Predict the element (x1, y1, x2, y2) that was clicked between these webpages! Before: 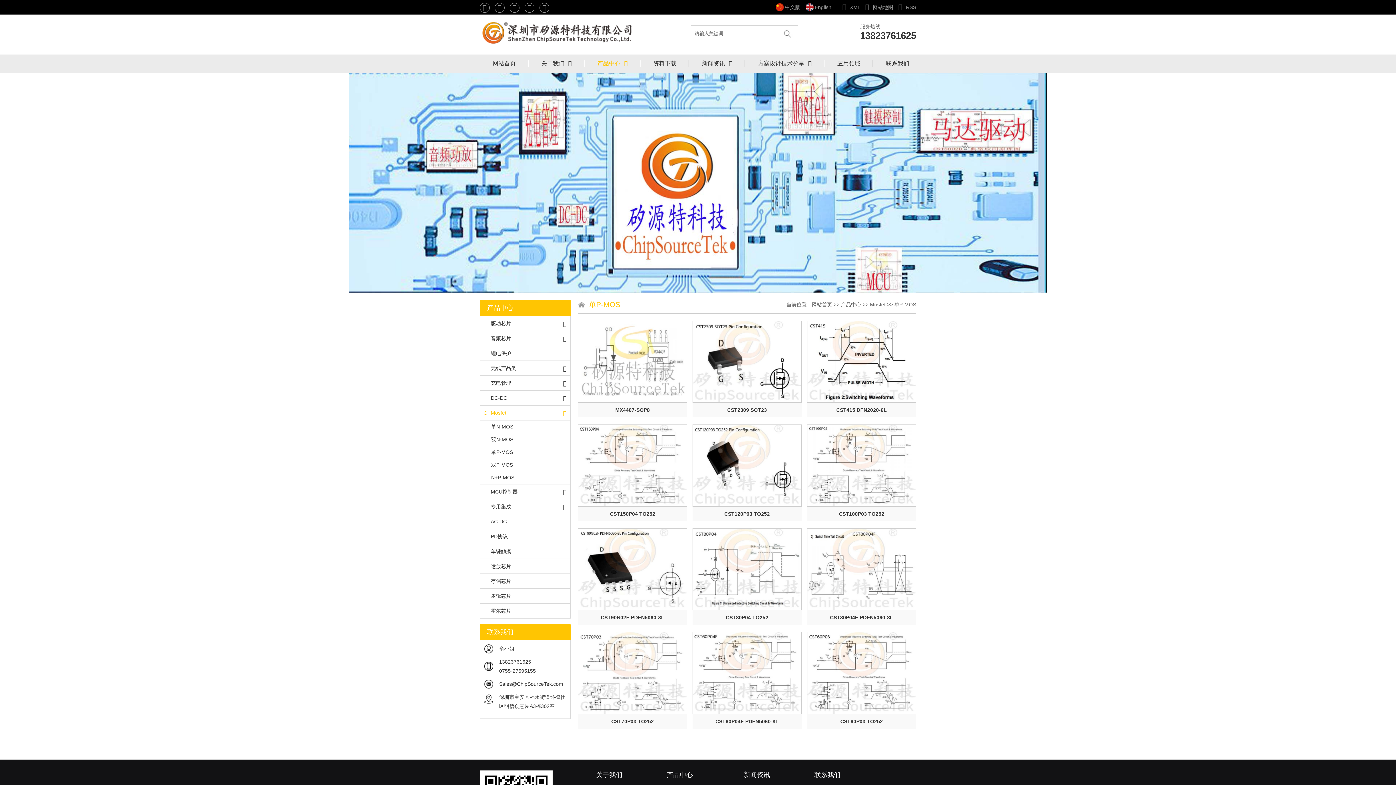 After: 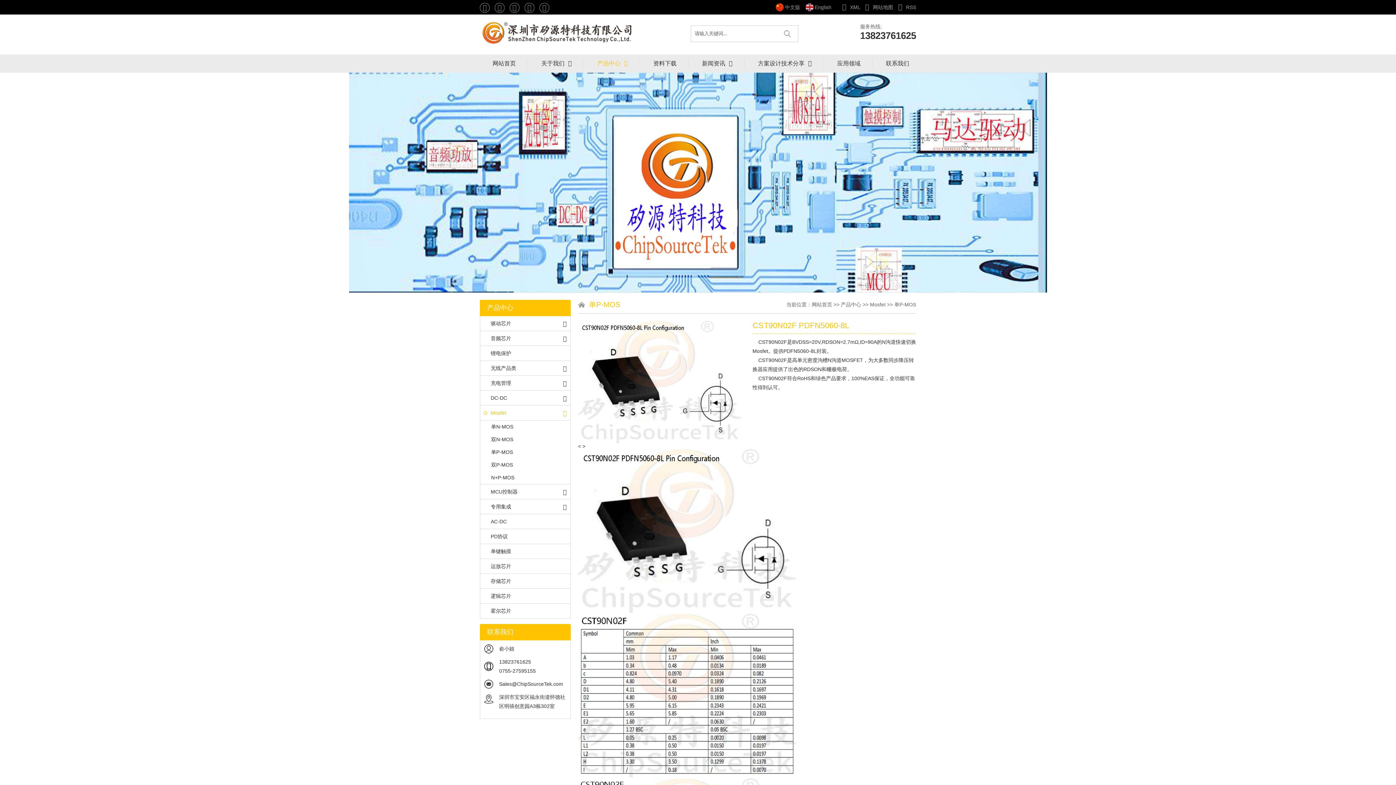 Action: bbox: (578, 529, 686, 610)